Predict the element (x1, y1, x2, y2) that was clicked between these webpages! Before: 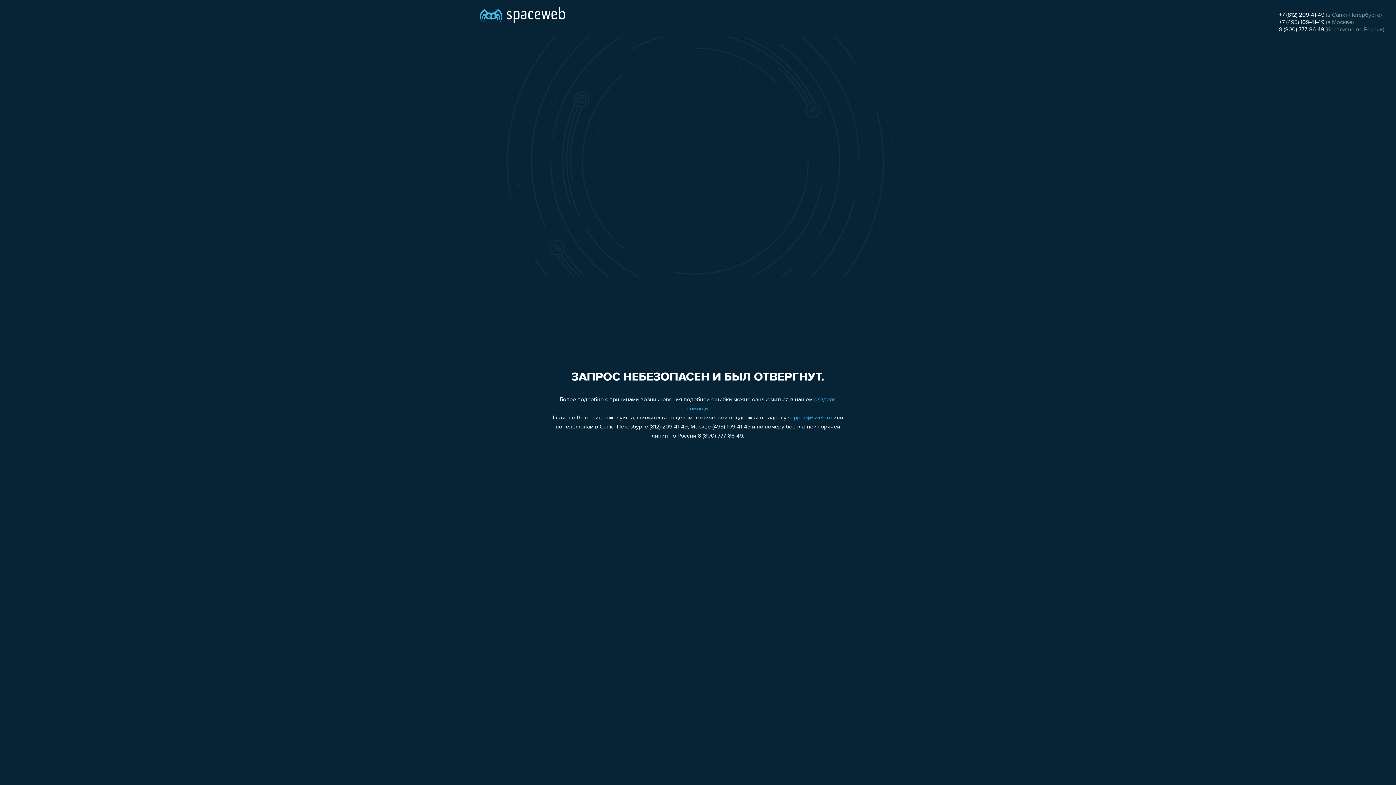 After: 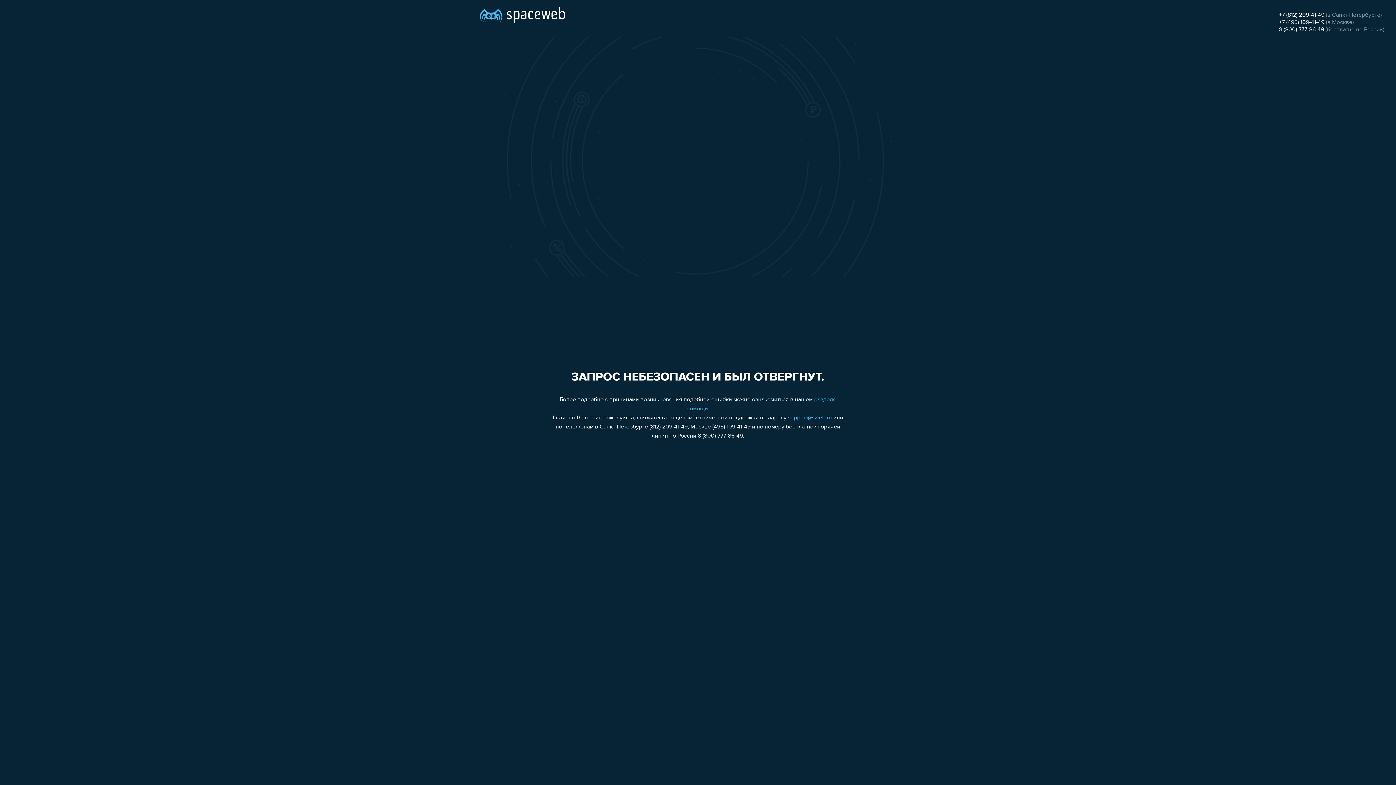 Action: label: 8 (800) 777-86-49 bbox: (1279, 26, 1324, 32)